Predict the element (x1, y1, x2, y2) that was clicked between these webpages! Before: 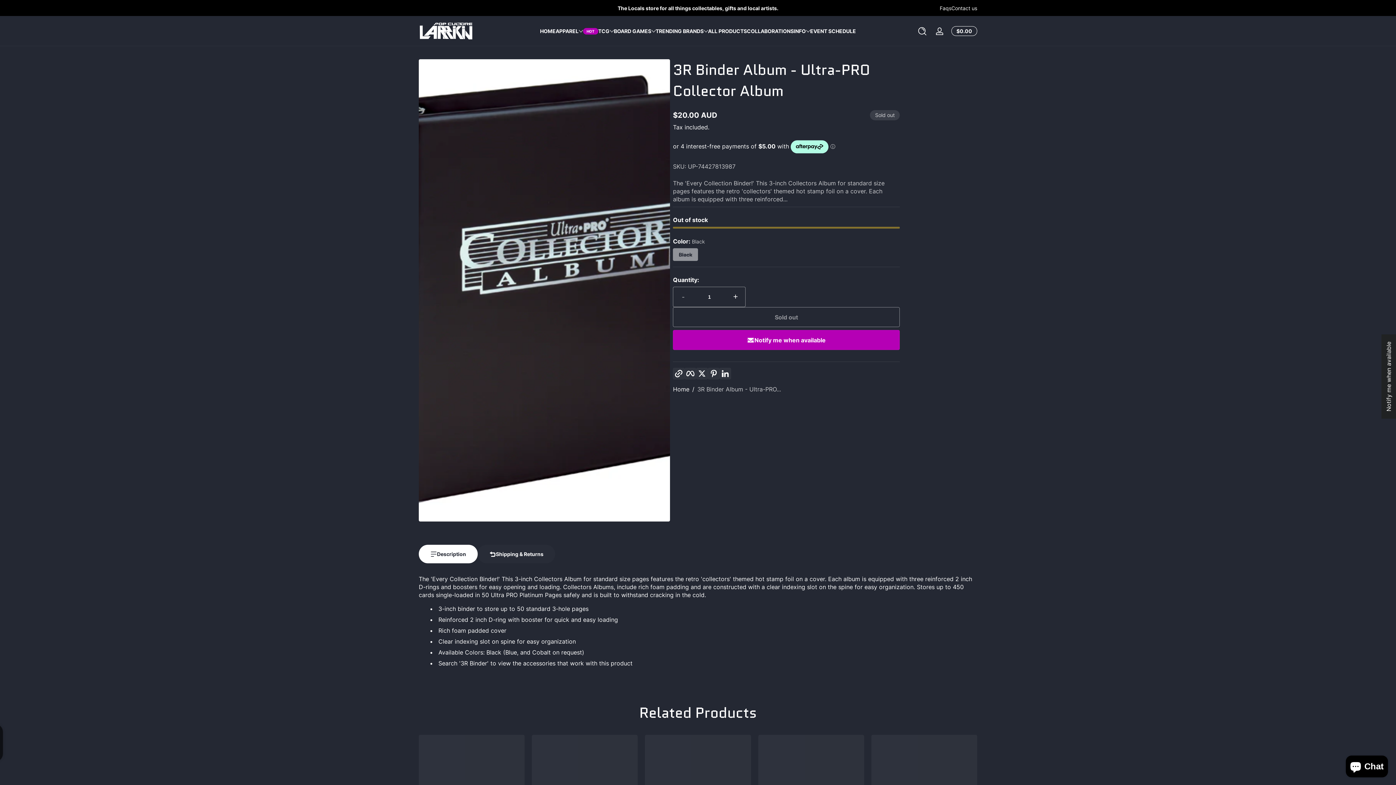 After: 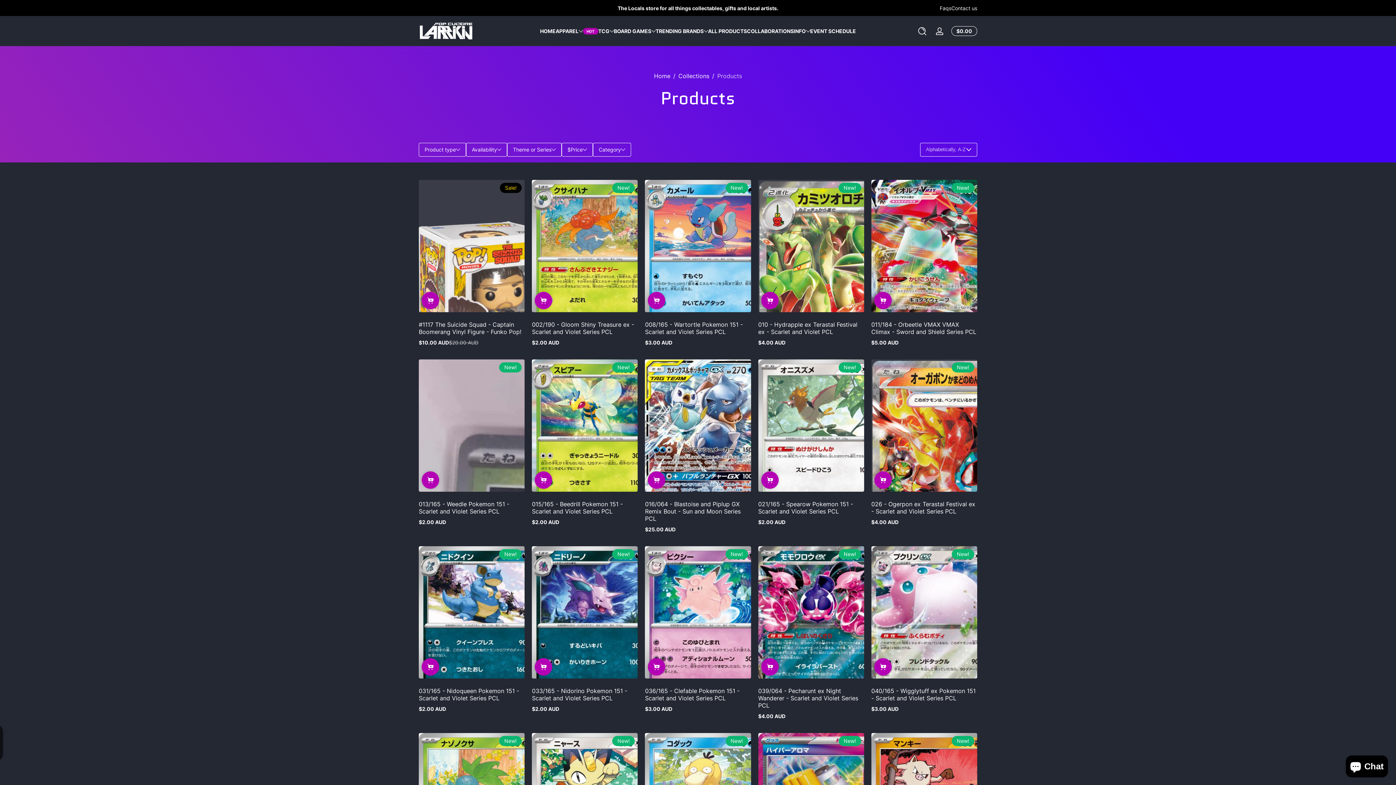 Action: bbox: (708, 21, 747, 40) label: ALL PRODUCTS